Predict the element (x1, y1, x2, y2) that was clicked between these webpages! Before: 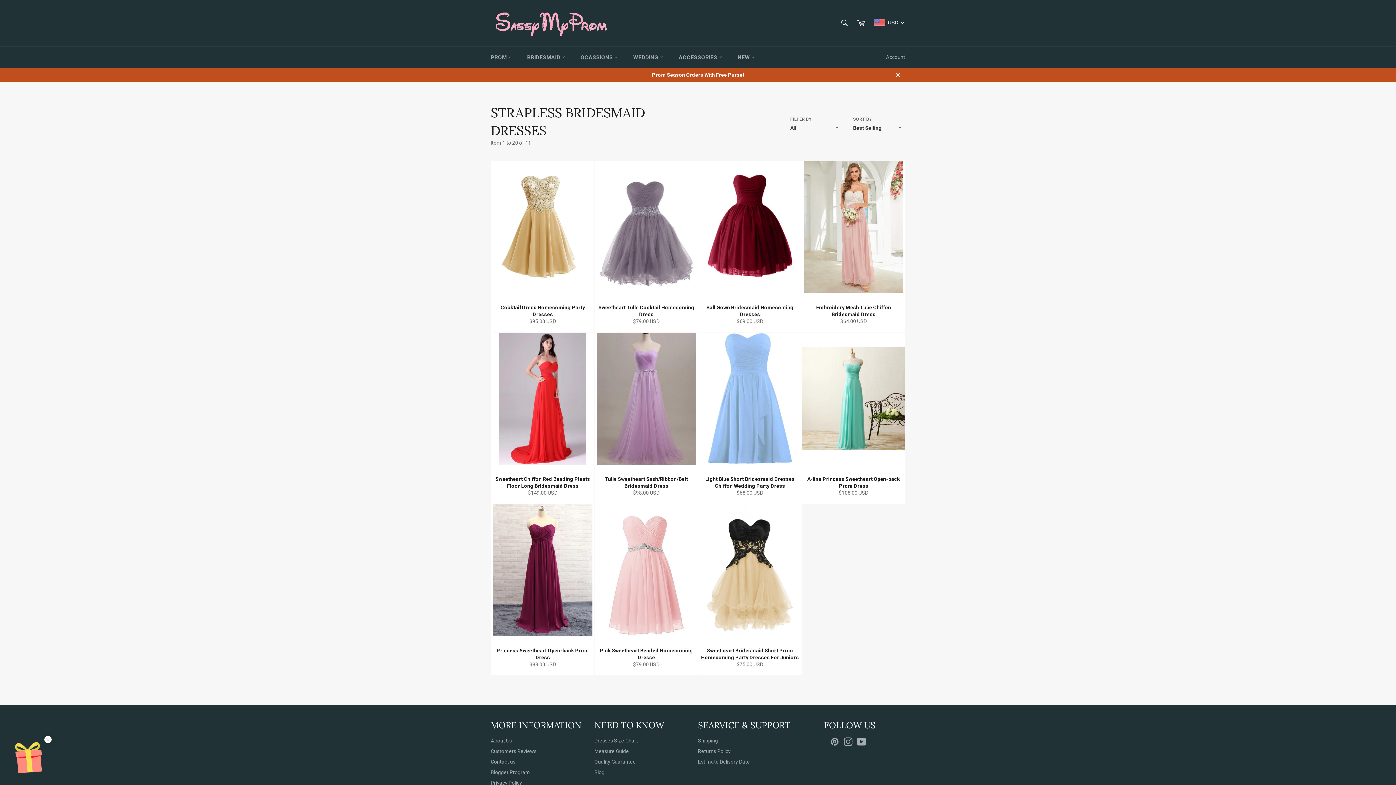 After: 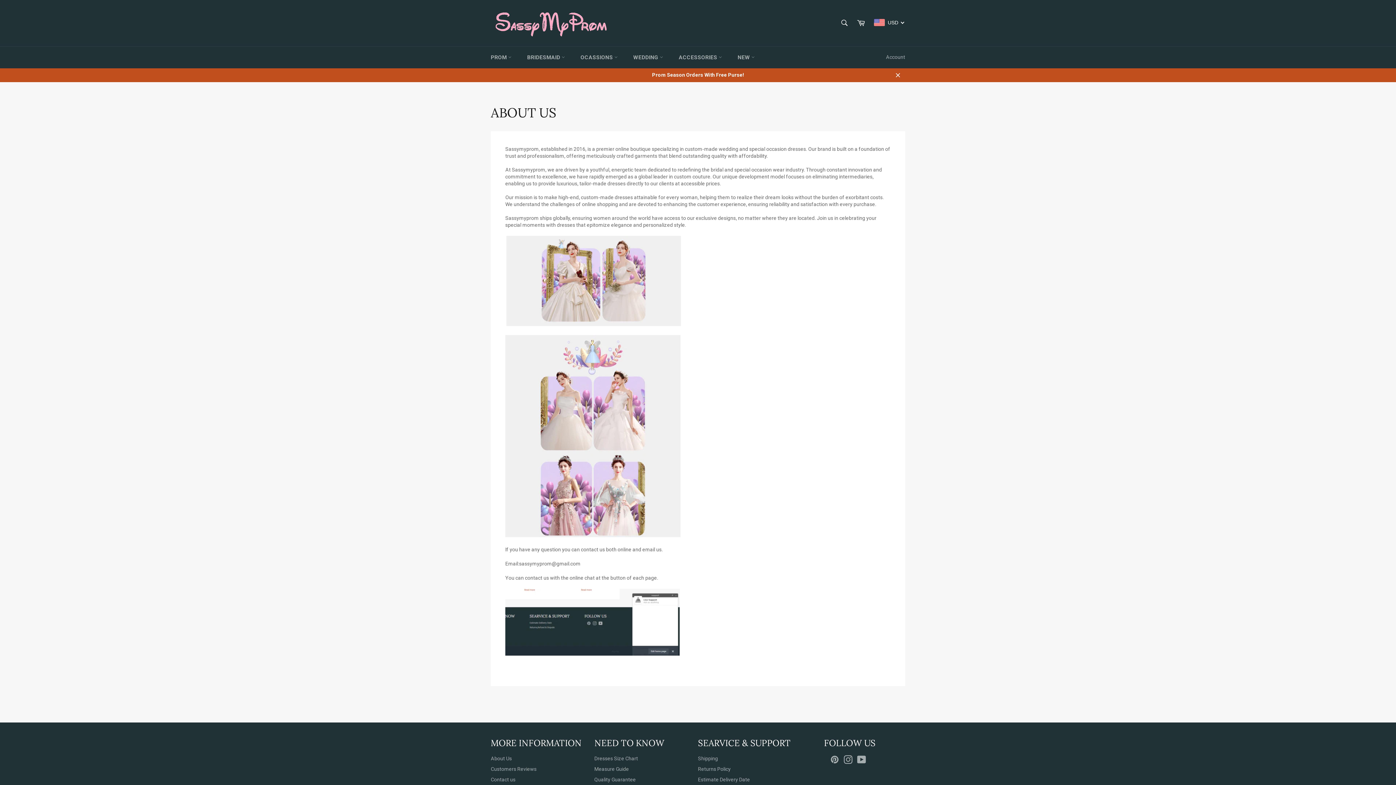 Action: label: About Us bbox: (490, 738, 512, 744)